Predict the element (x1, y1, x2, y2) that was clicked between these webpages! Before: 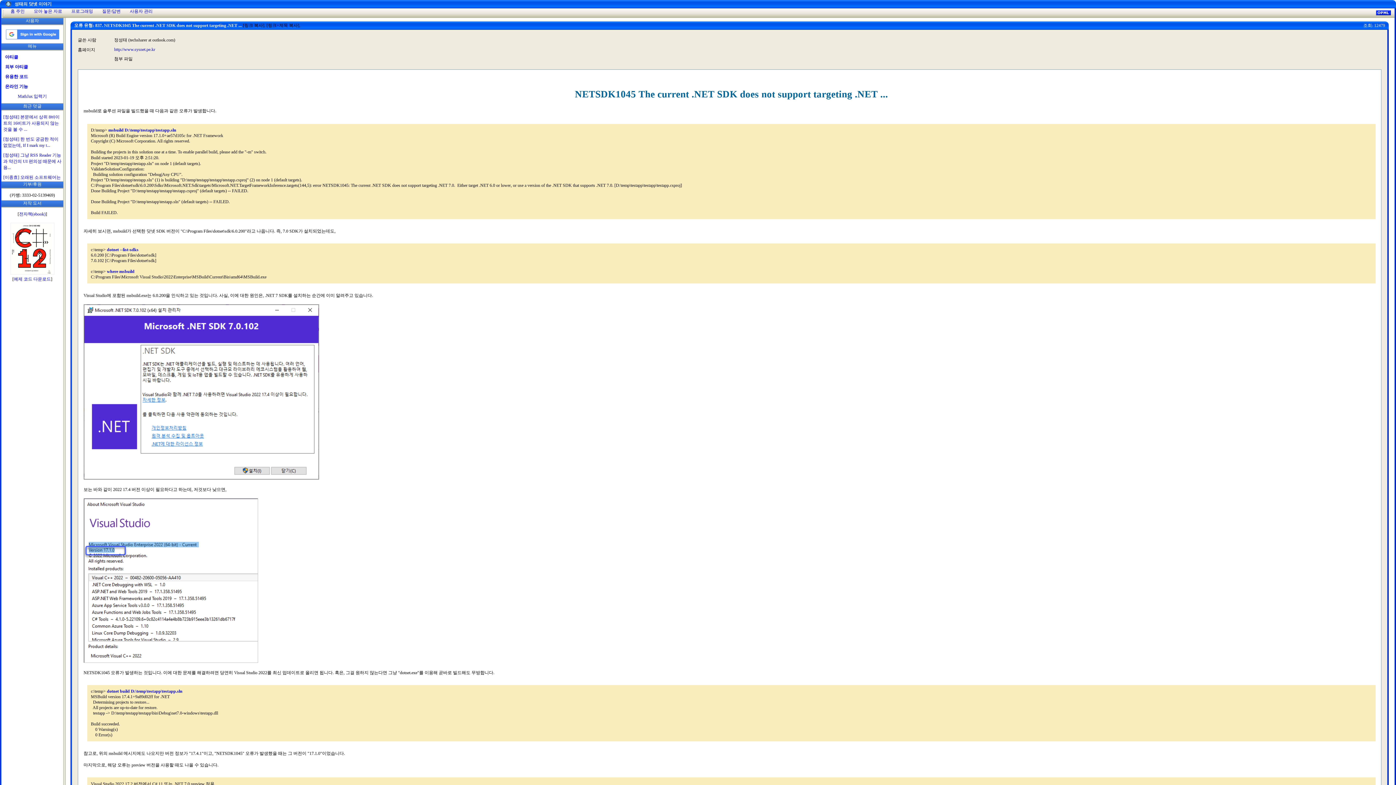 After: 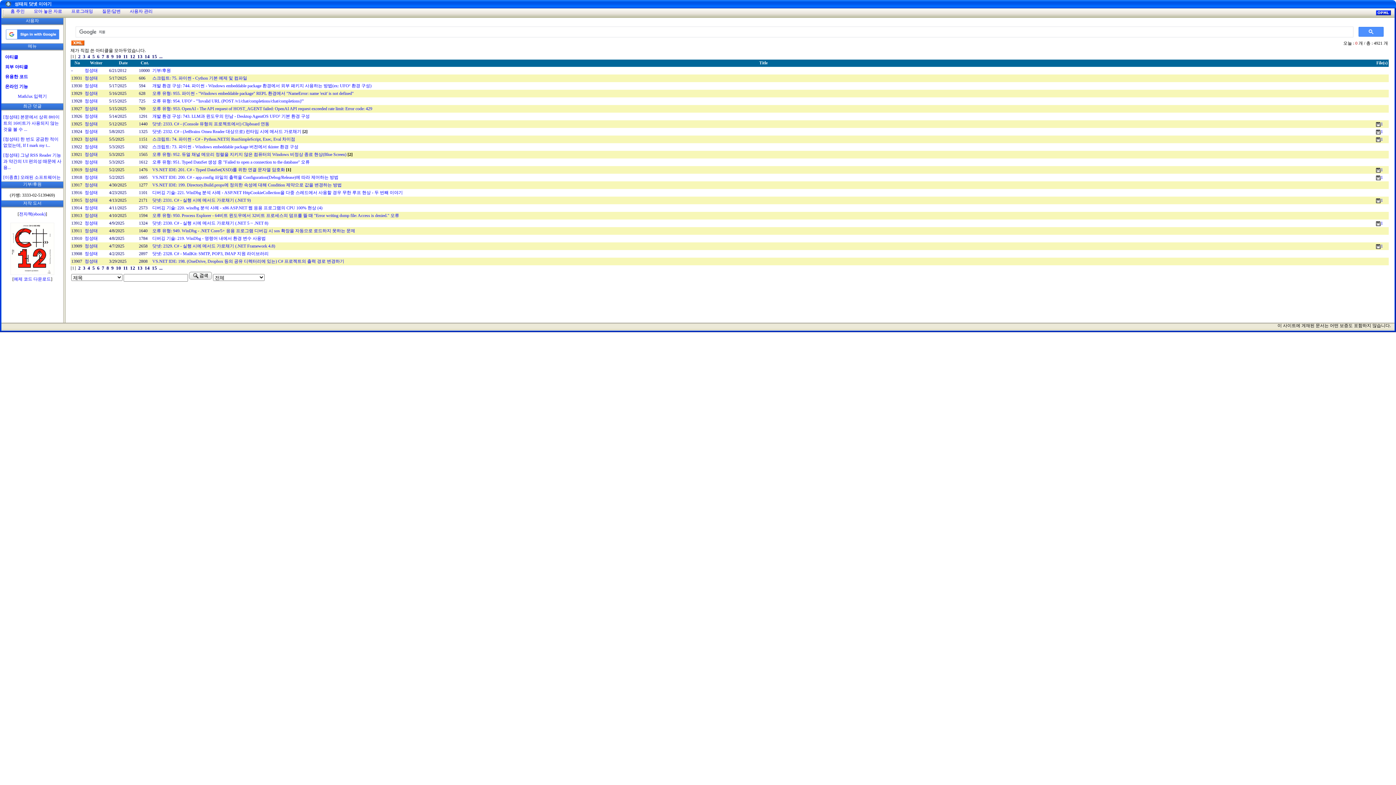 Action: bbox: (71, 8, 102, 13) label: 프로그래밍